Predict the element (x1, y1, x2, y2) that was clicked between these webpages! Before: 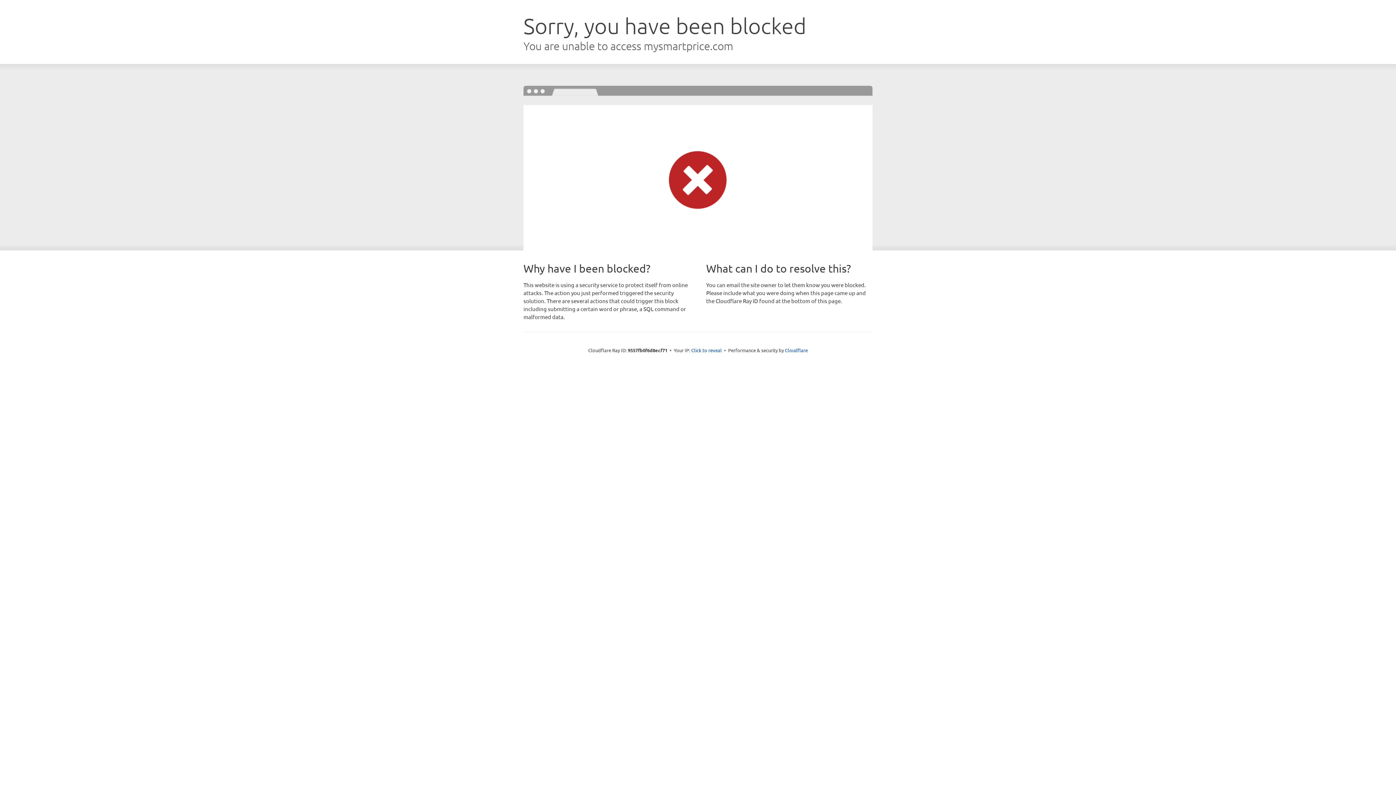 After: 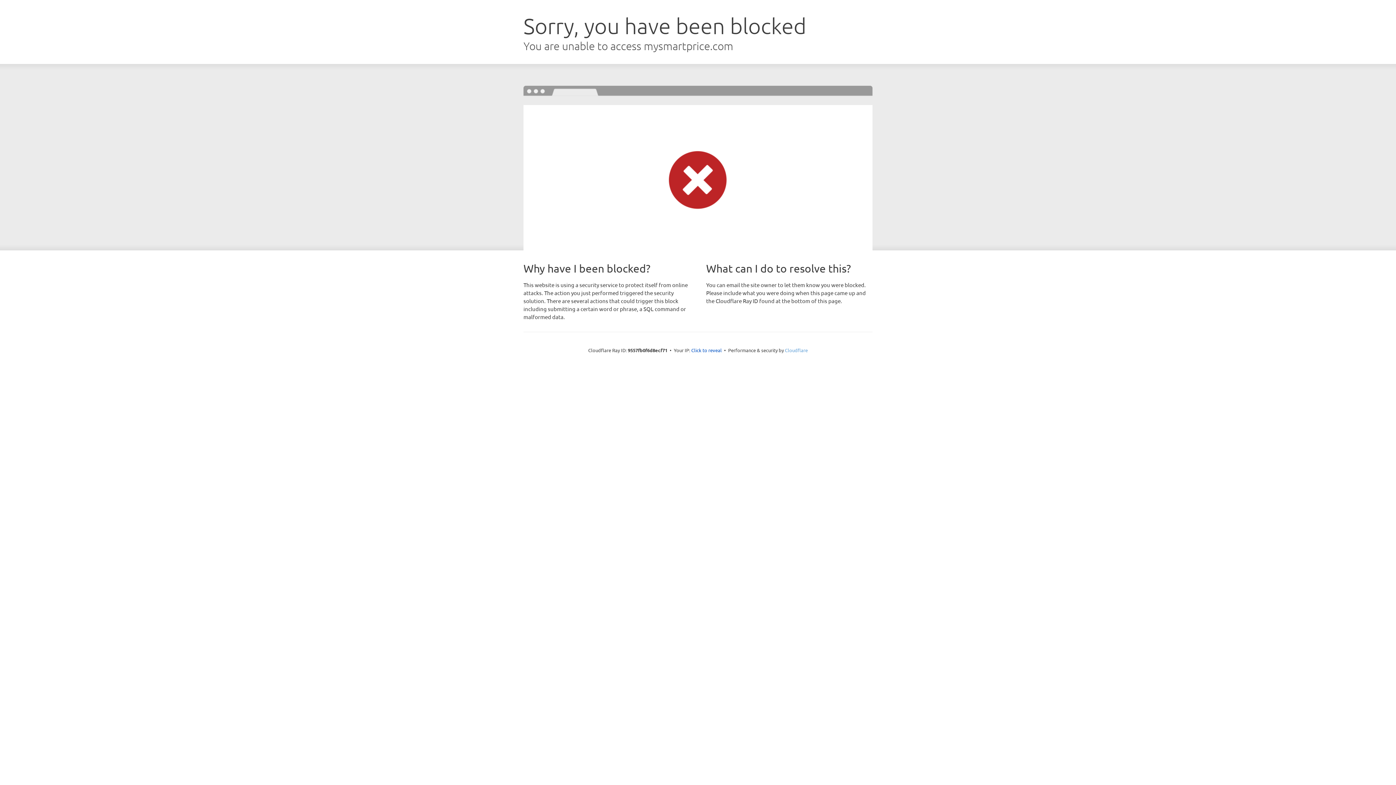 Action: bbox: (785, 347, 808, 353) label: Cloudflare